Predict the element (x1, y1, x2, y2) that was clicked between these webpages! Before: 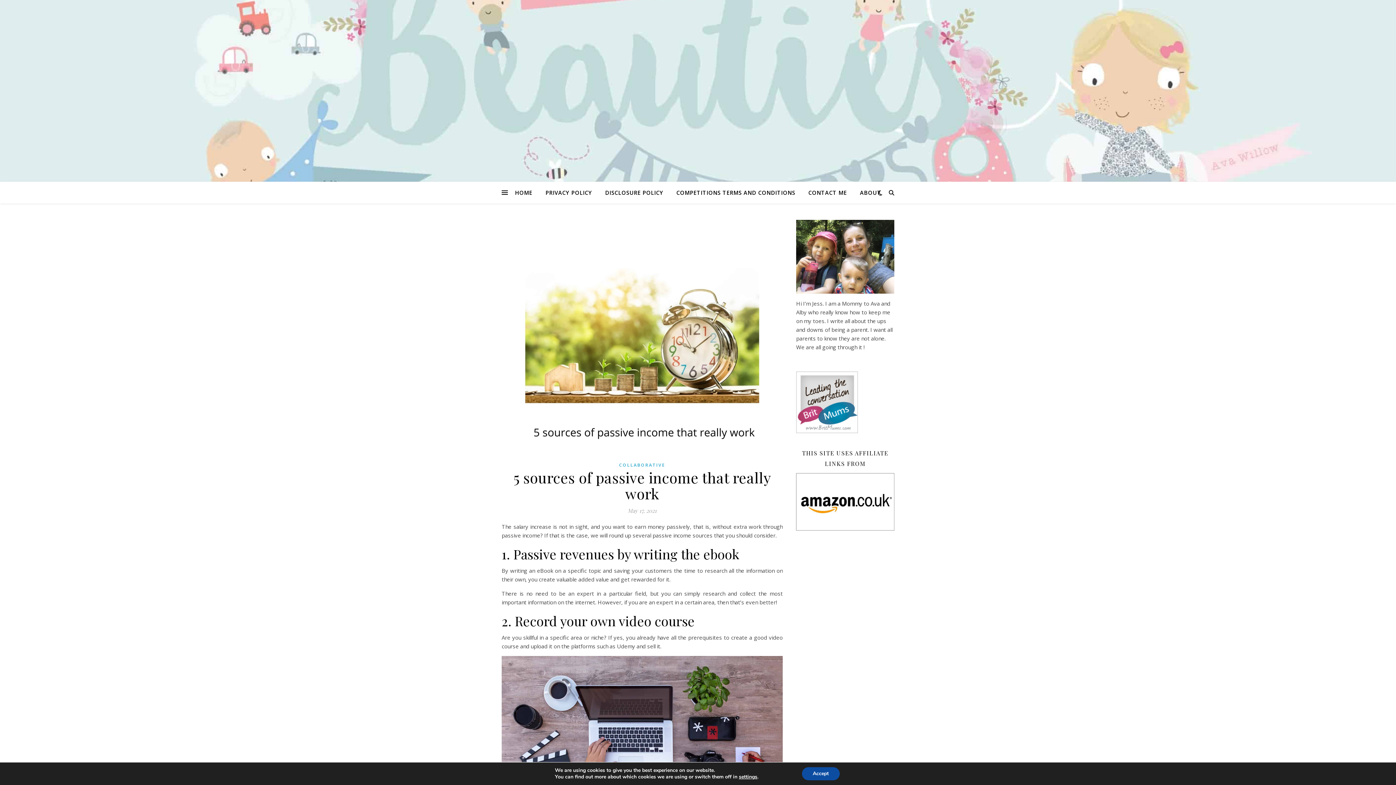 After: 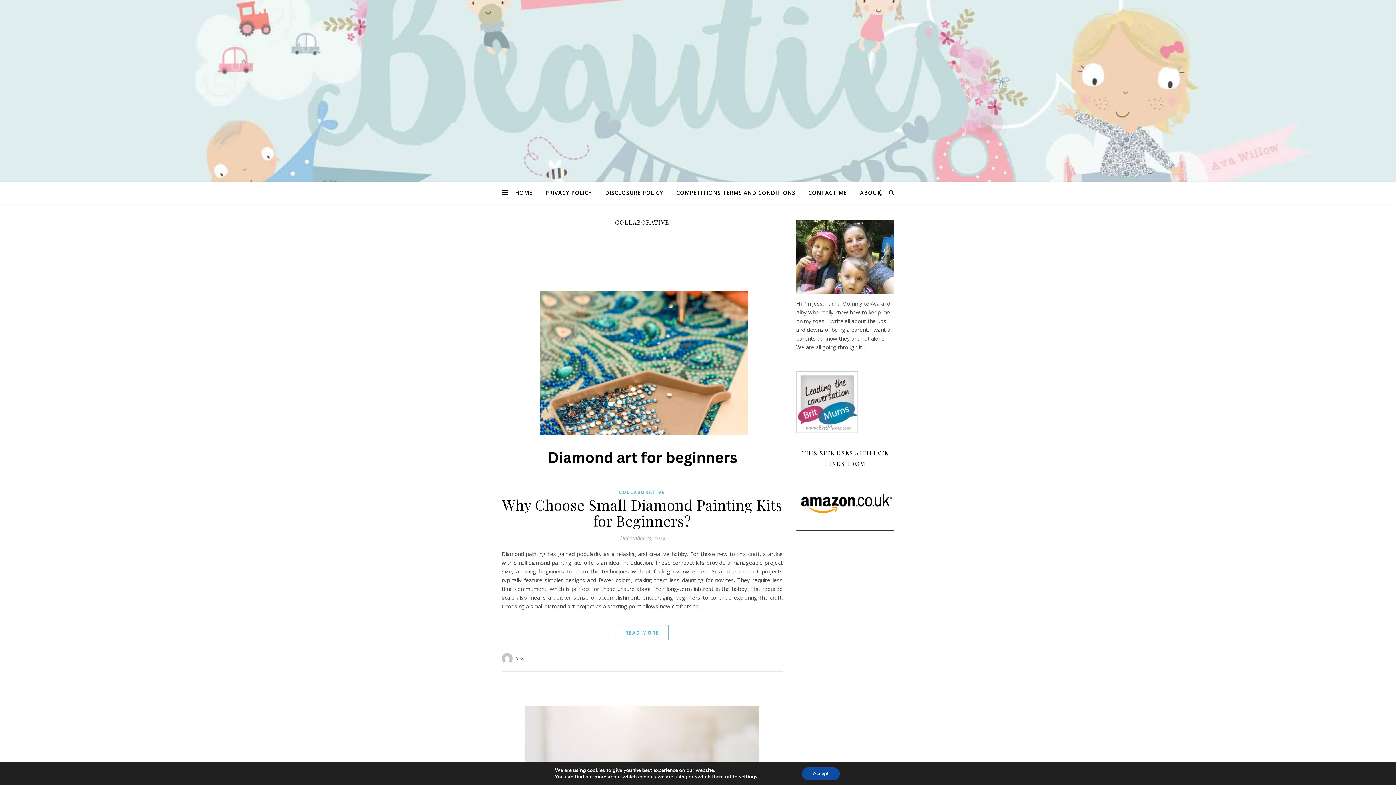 Action: label: COLLABORATIVE bbox: (619, 461, 665, 469)